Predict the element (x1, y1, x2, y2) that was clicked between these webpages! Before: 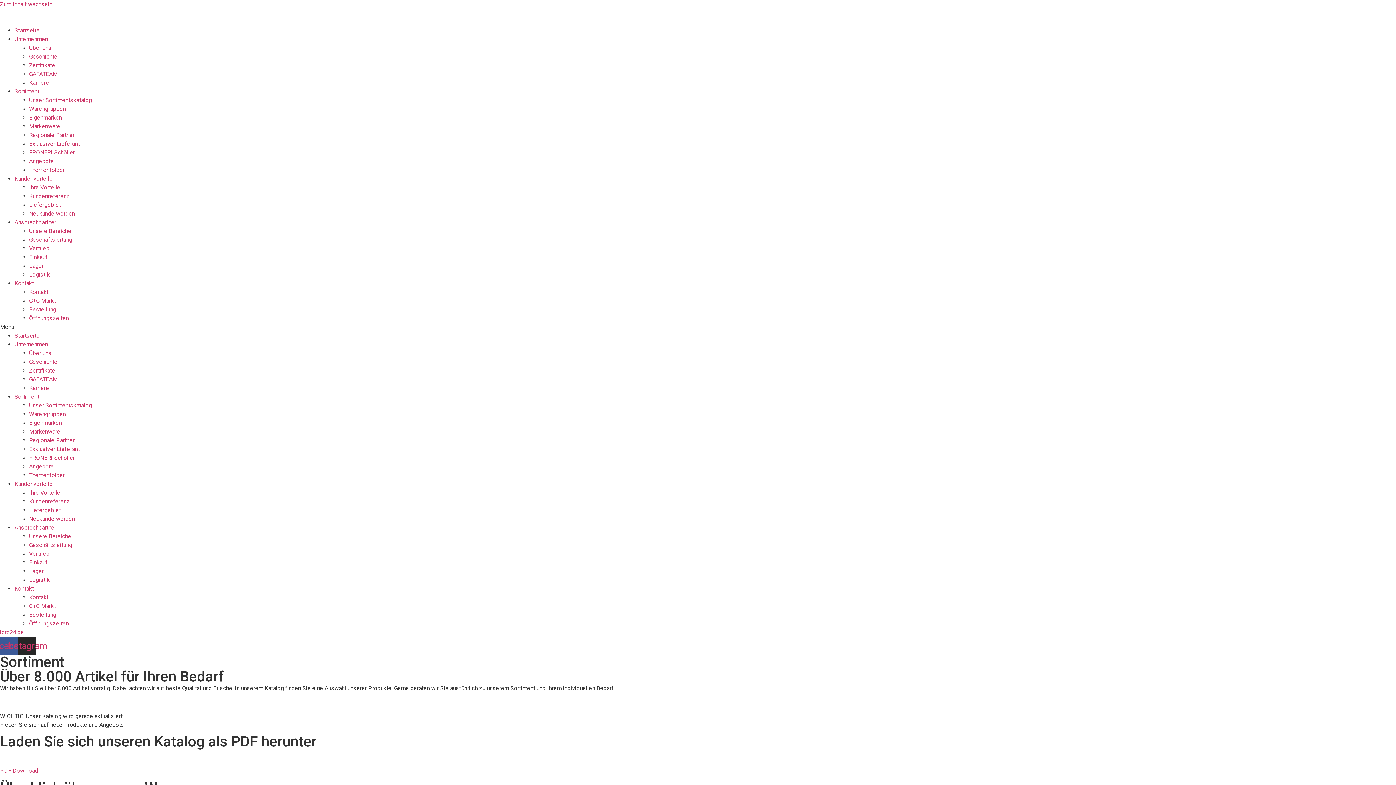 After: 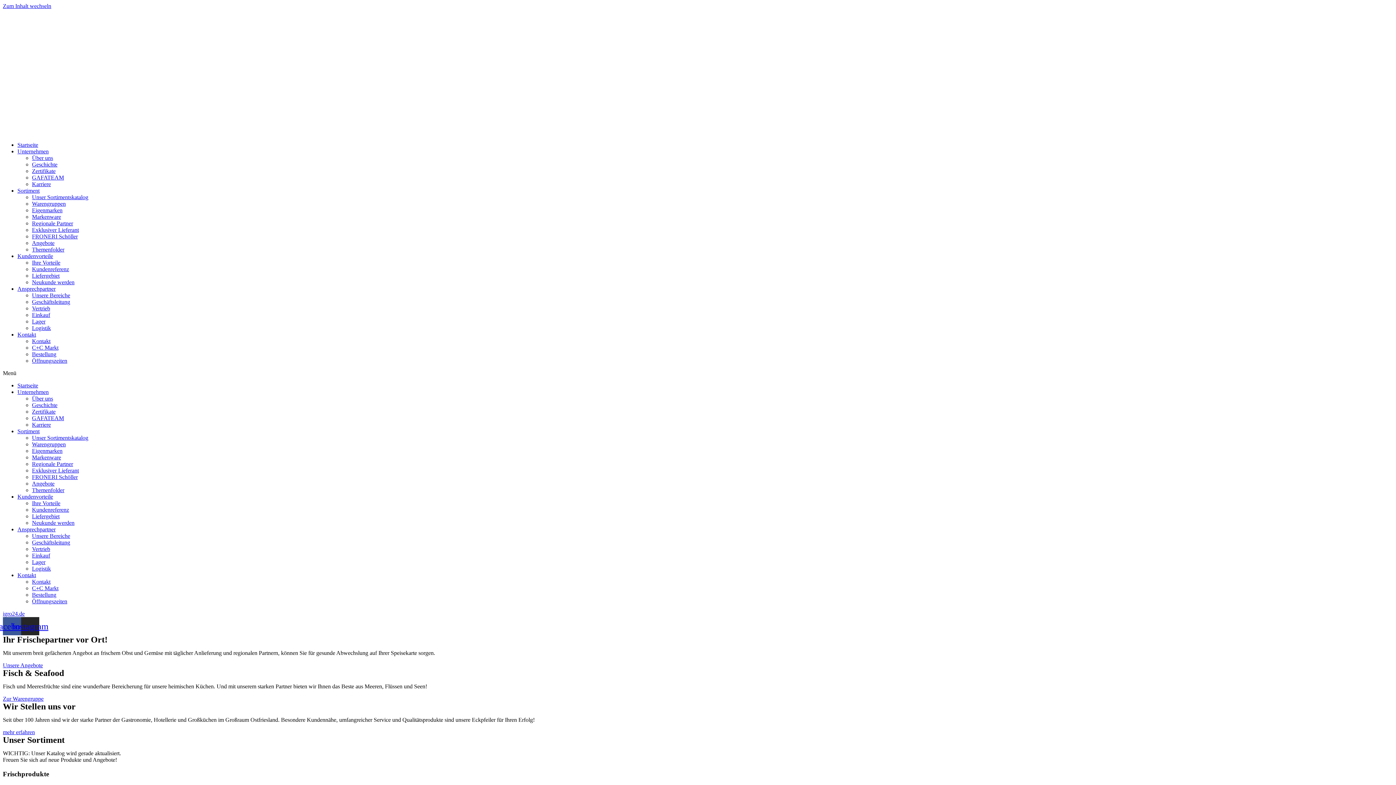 Action: bbox: (557, 17, 838, 26)